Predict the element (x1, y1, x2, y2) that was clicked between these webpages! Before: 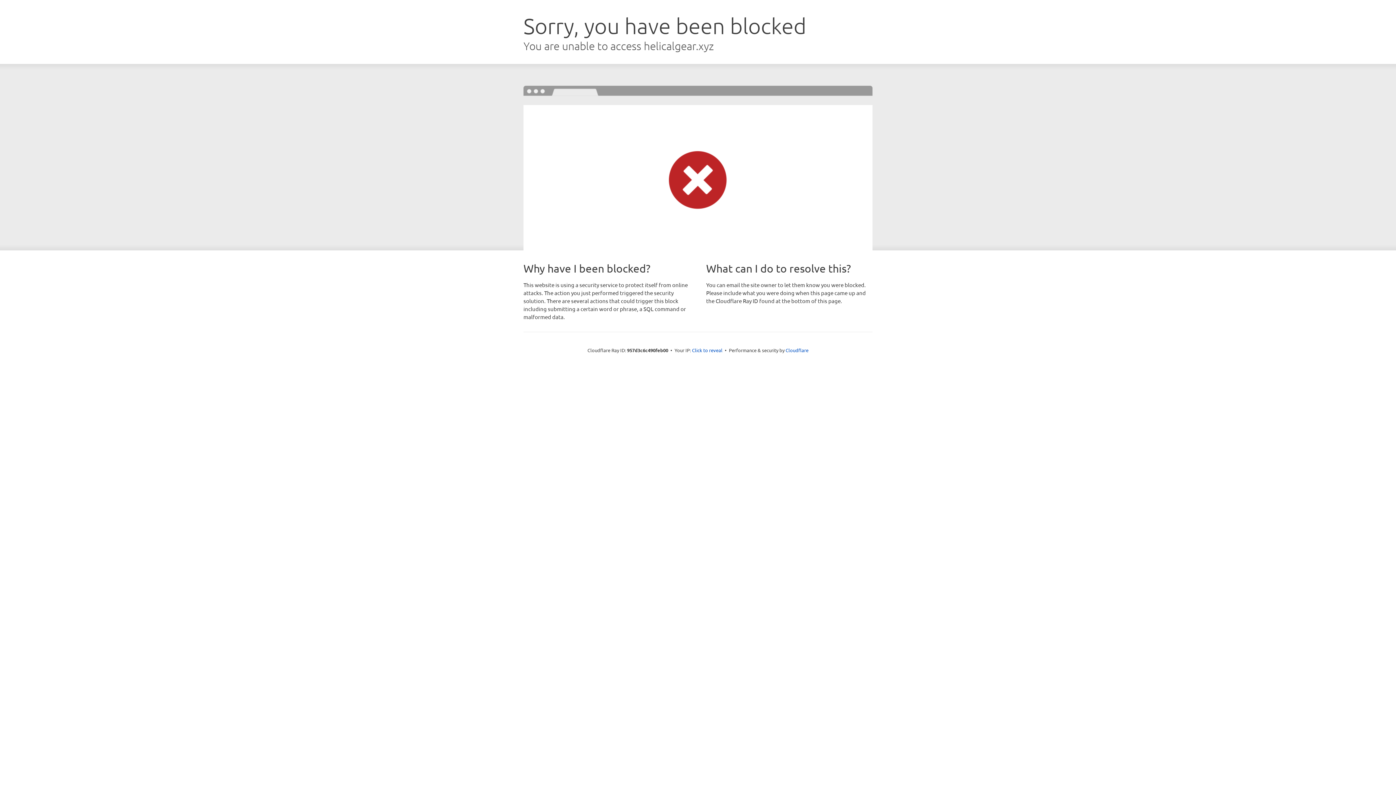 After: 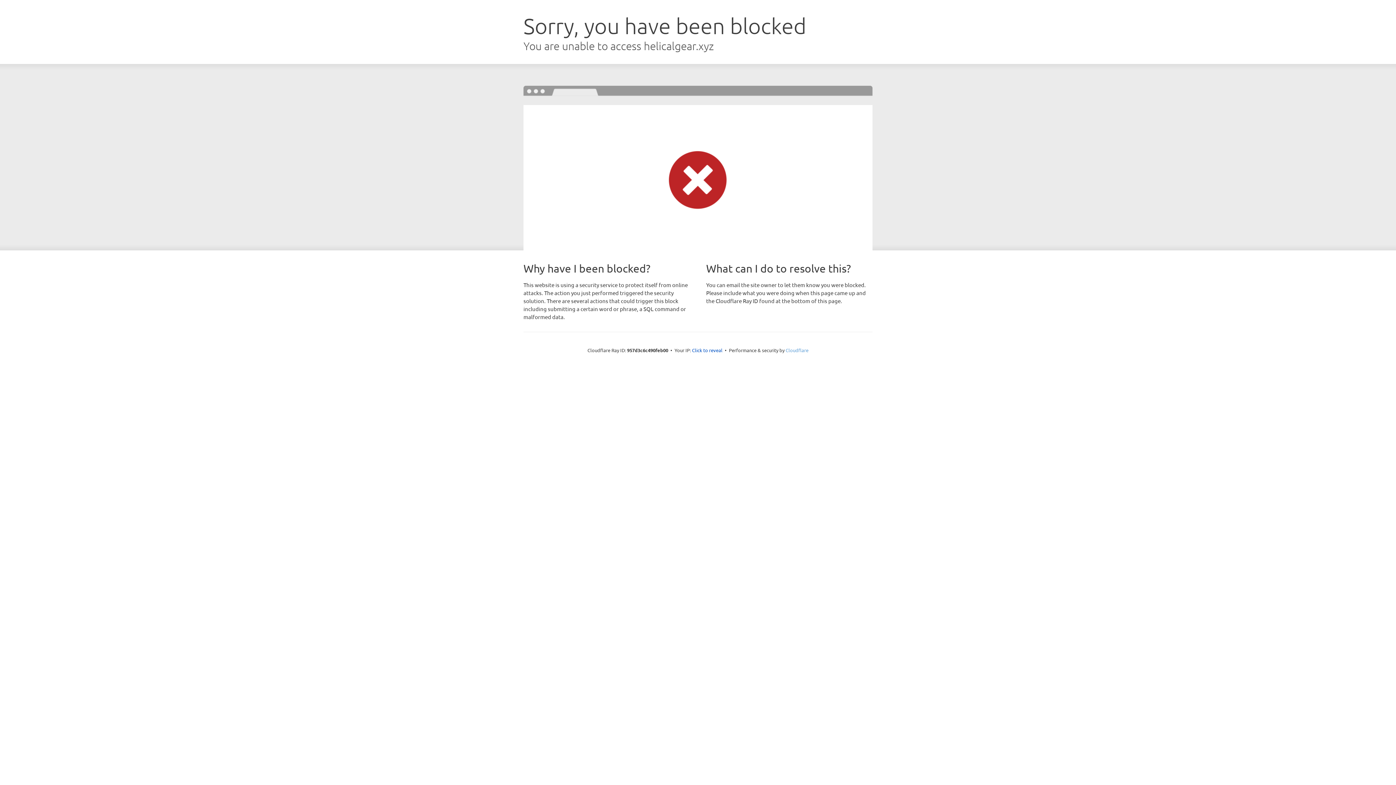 Action: label: Cloudflare bbox: (785, 347, 808, 353)